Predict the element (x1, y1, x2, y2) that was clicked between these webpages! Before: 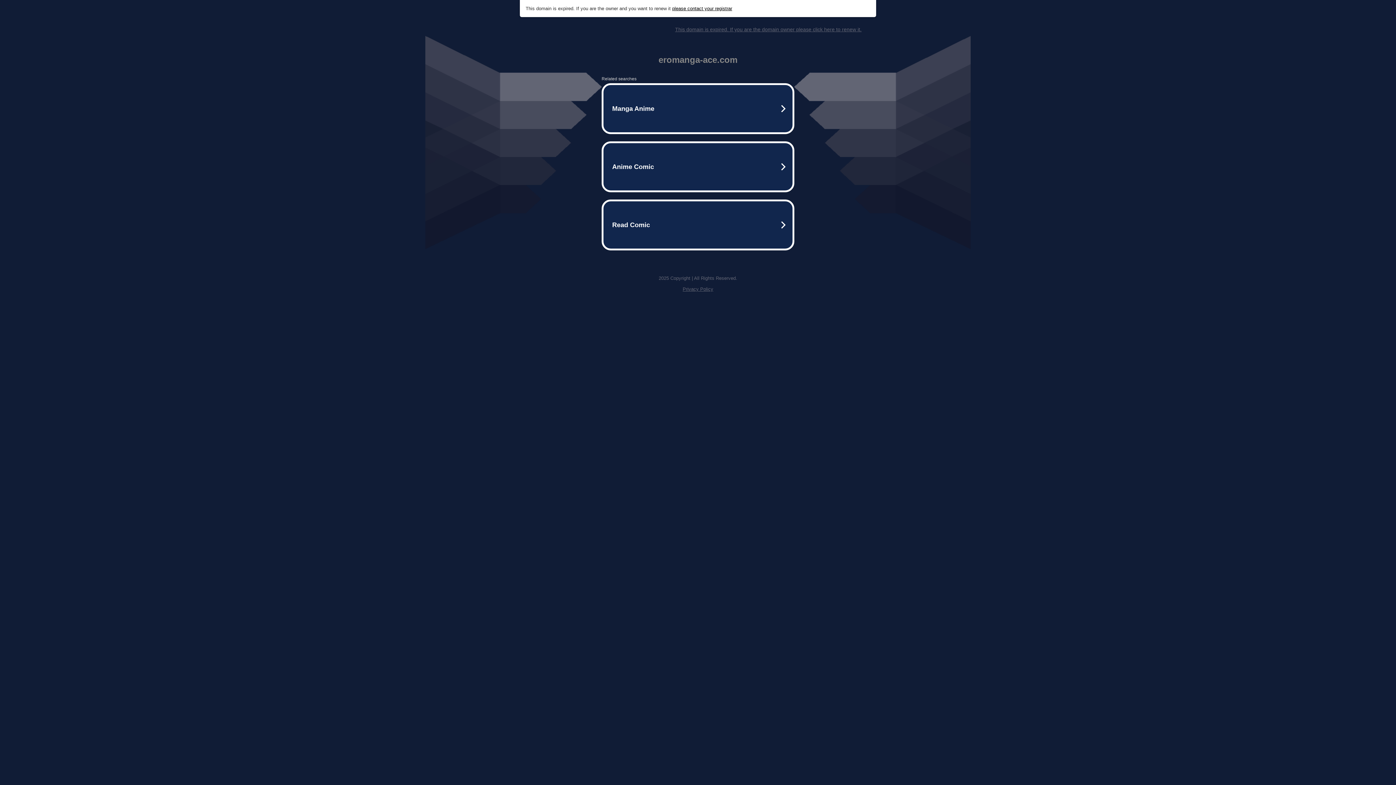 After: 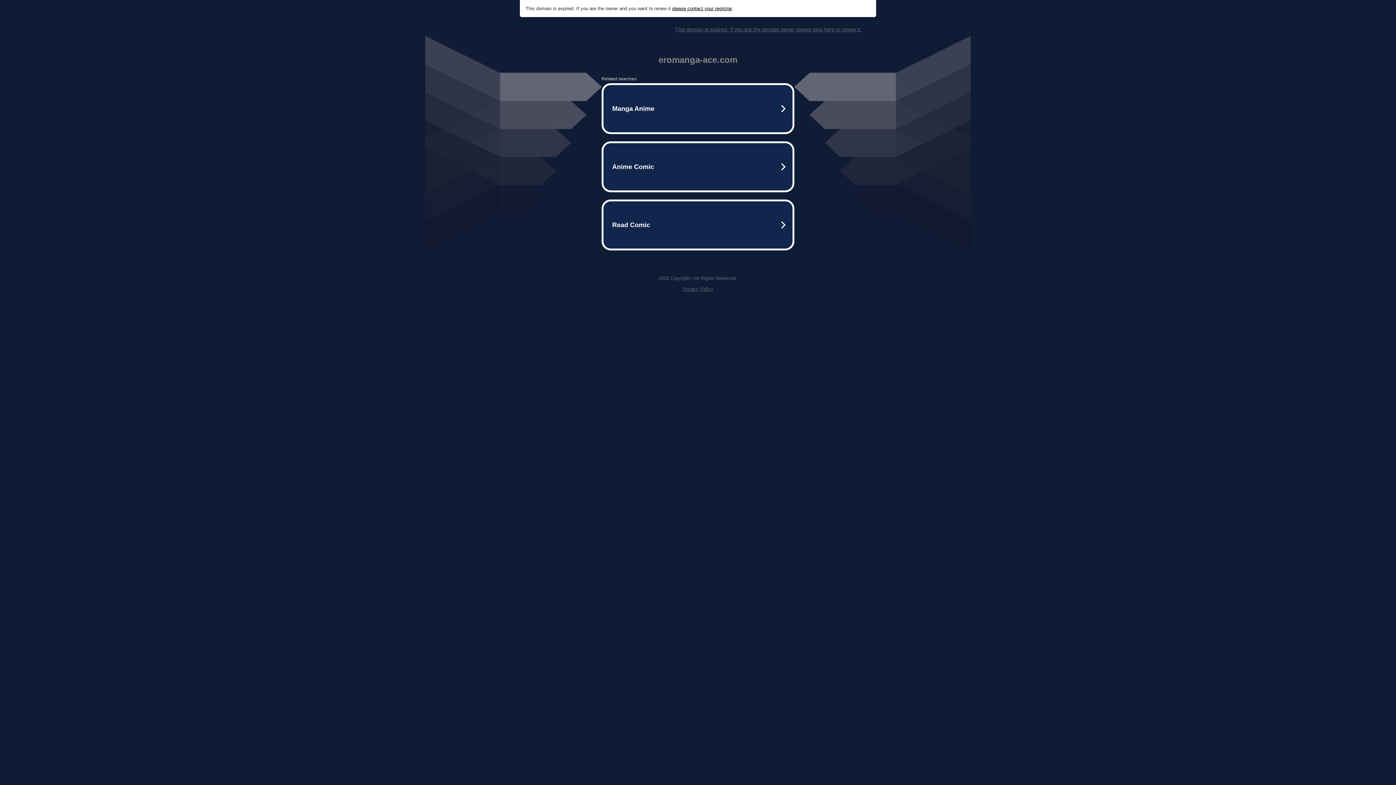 Action: label: This domain is expired. If you are the domain owner please click here to renew it. bbox: (675, 26, 861, 32)